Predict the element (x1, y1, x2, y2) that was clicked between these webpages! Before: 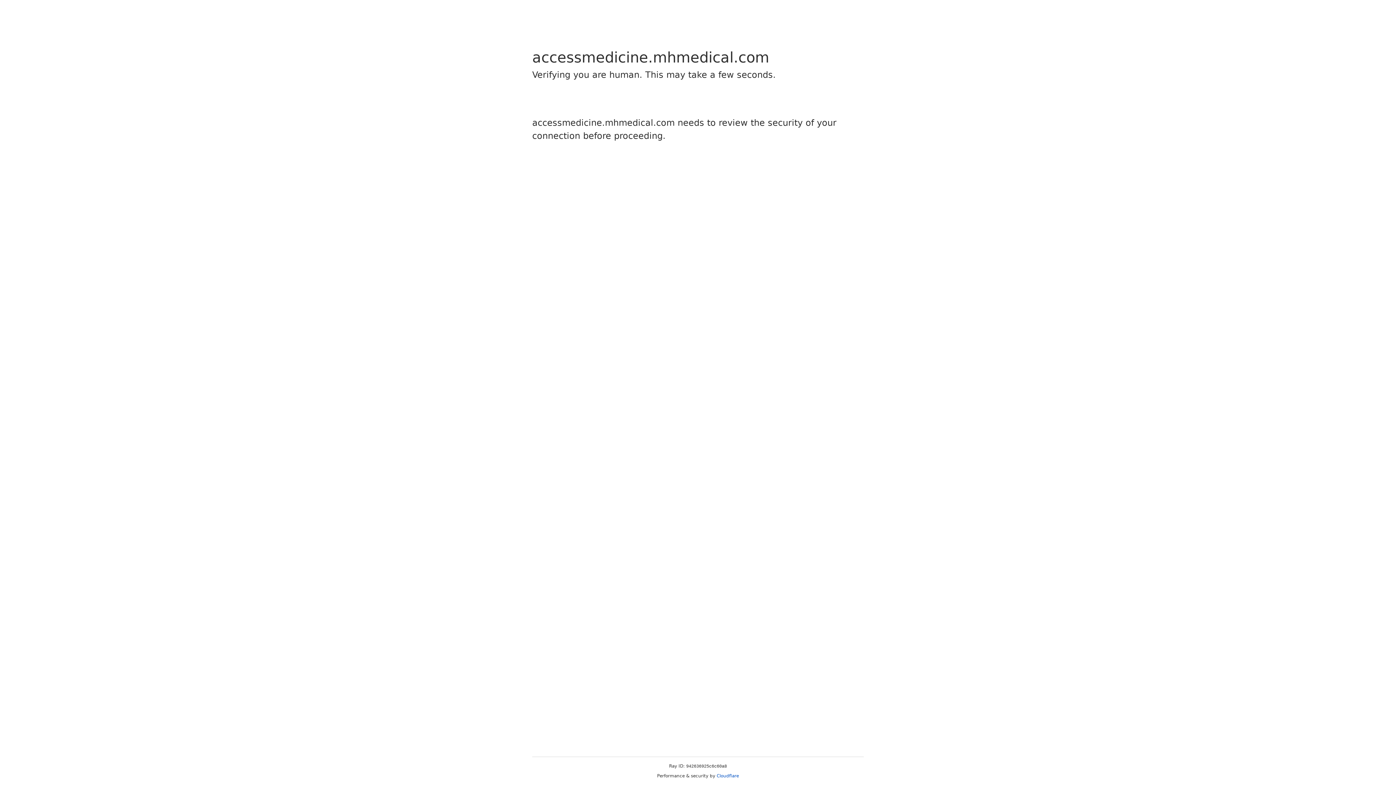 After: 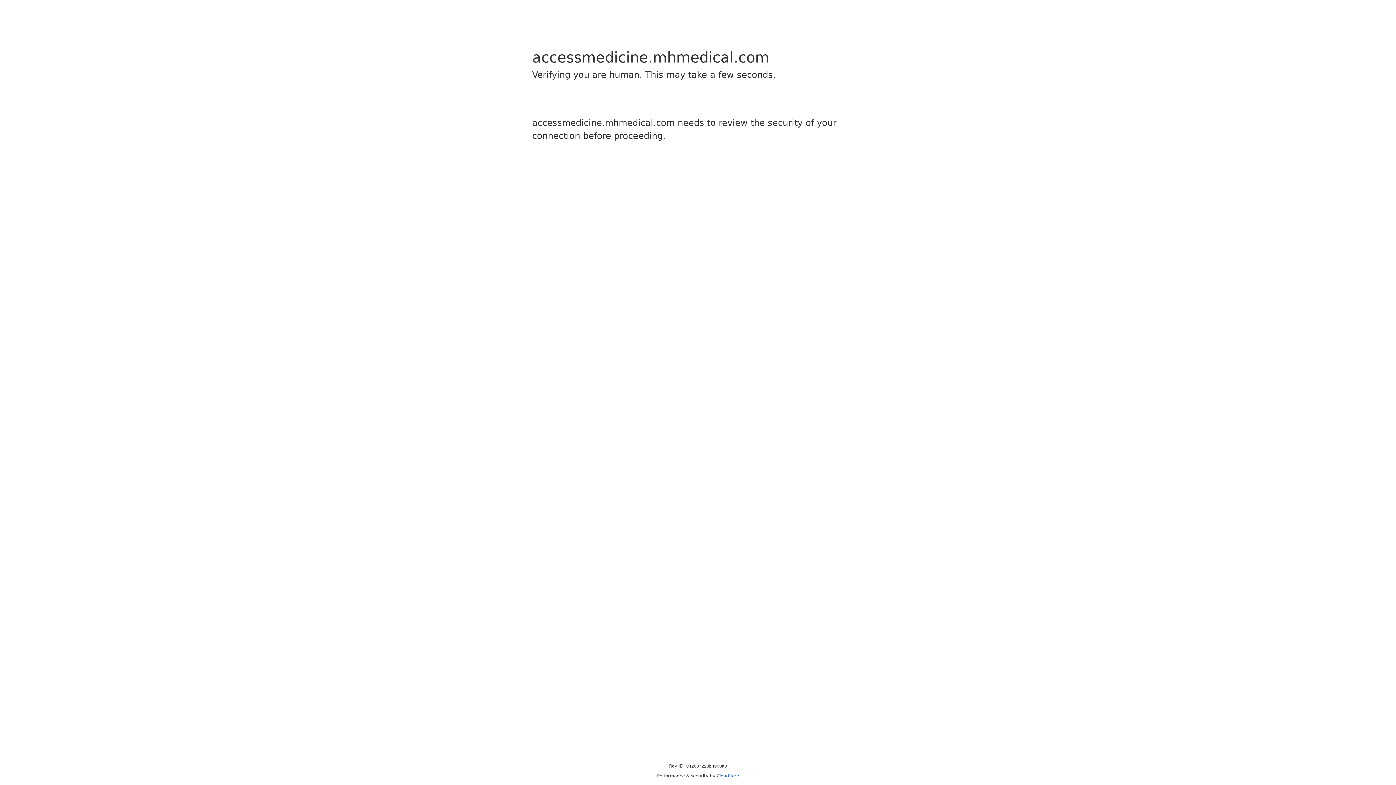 Action: bbox: (716, 773, 739, 778) label: Cloudflare